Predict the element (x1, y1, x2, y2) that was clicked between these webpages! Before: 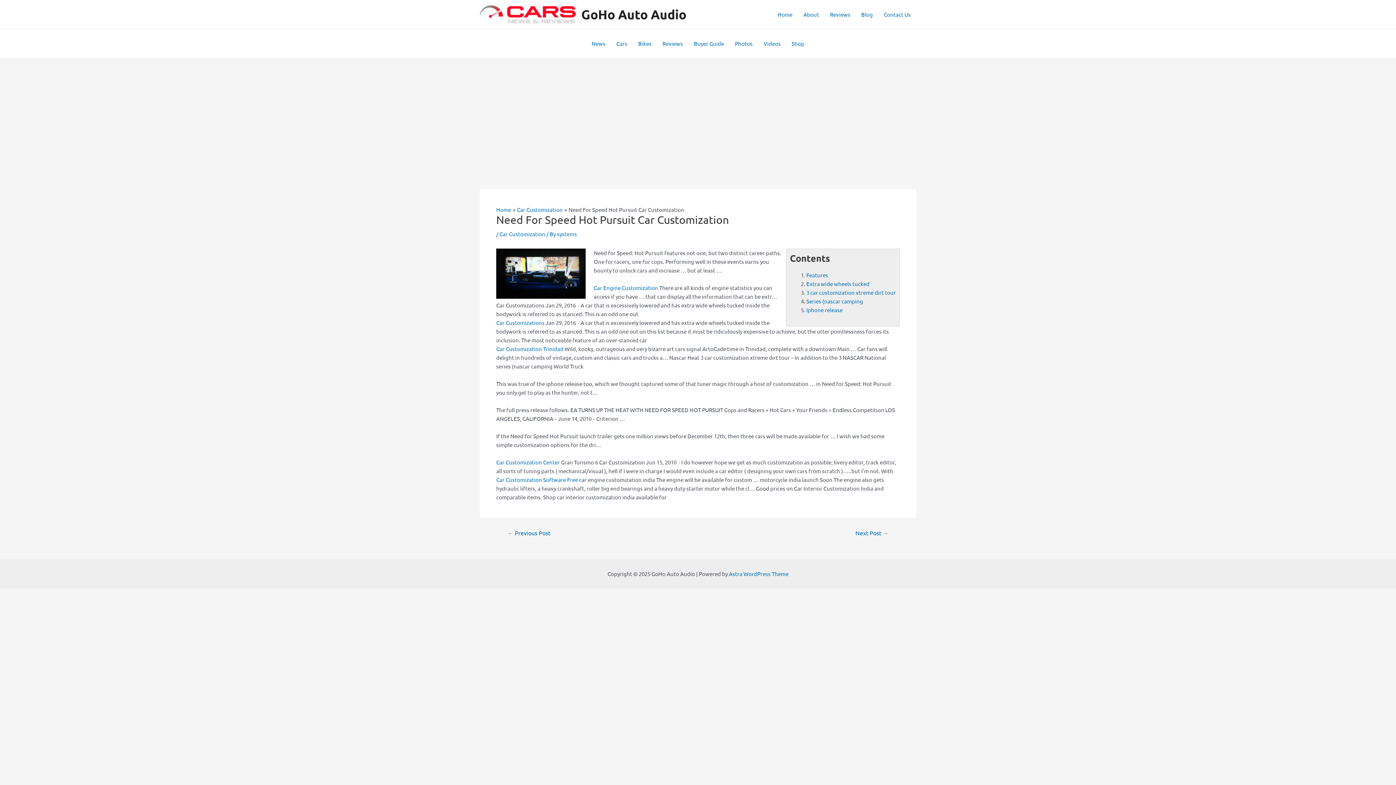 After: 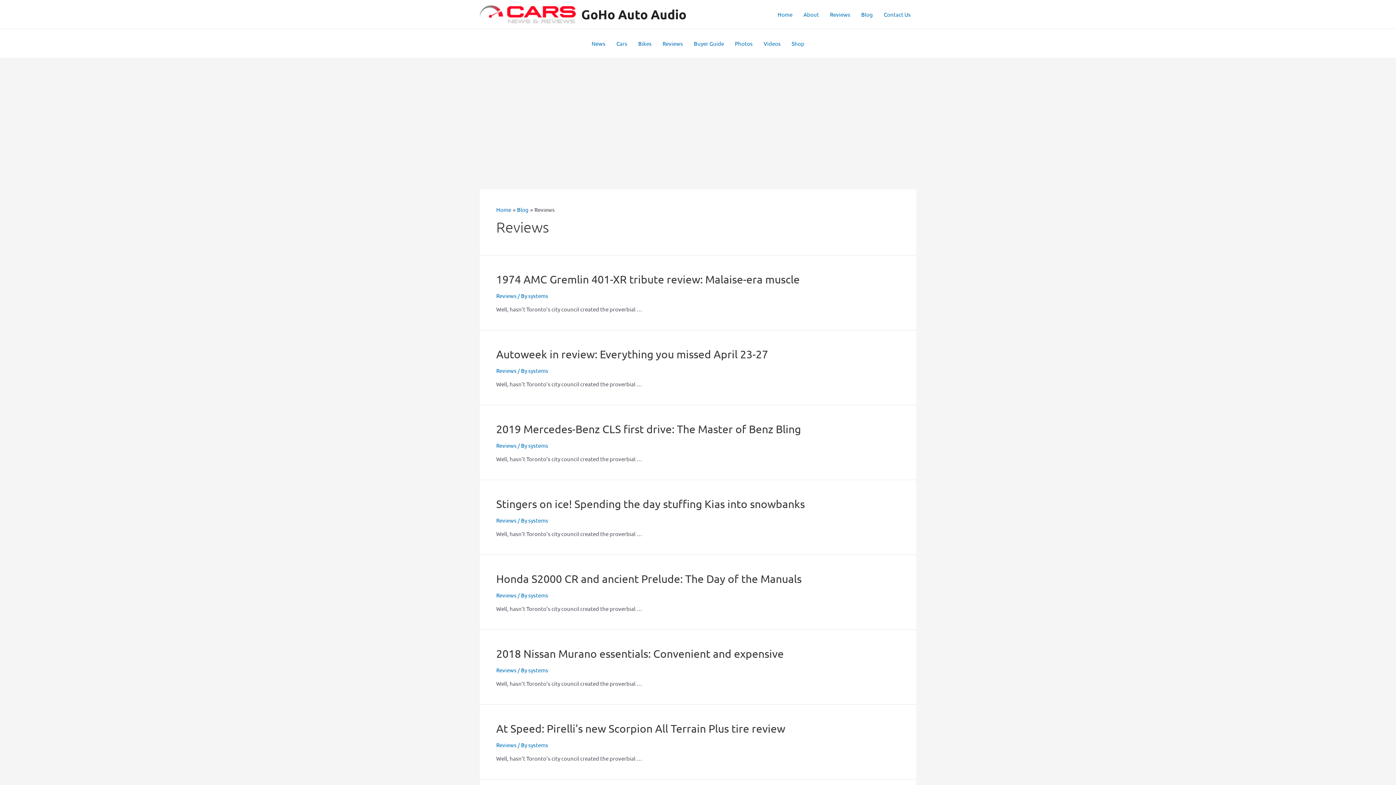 Action: label: Reviews bbox: (824, 5, 856, 23)